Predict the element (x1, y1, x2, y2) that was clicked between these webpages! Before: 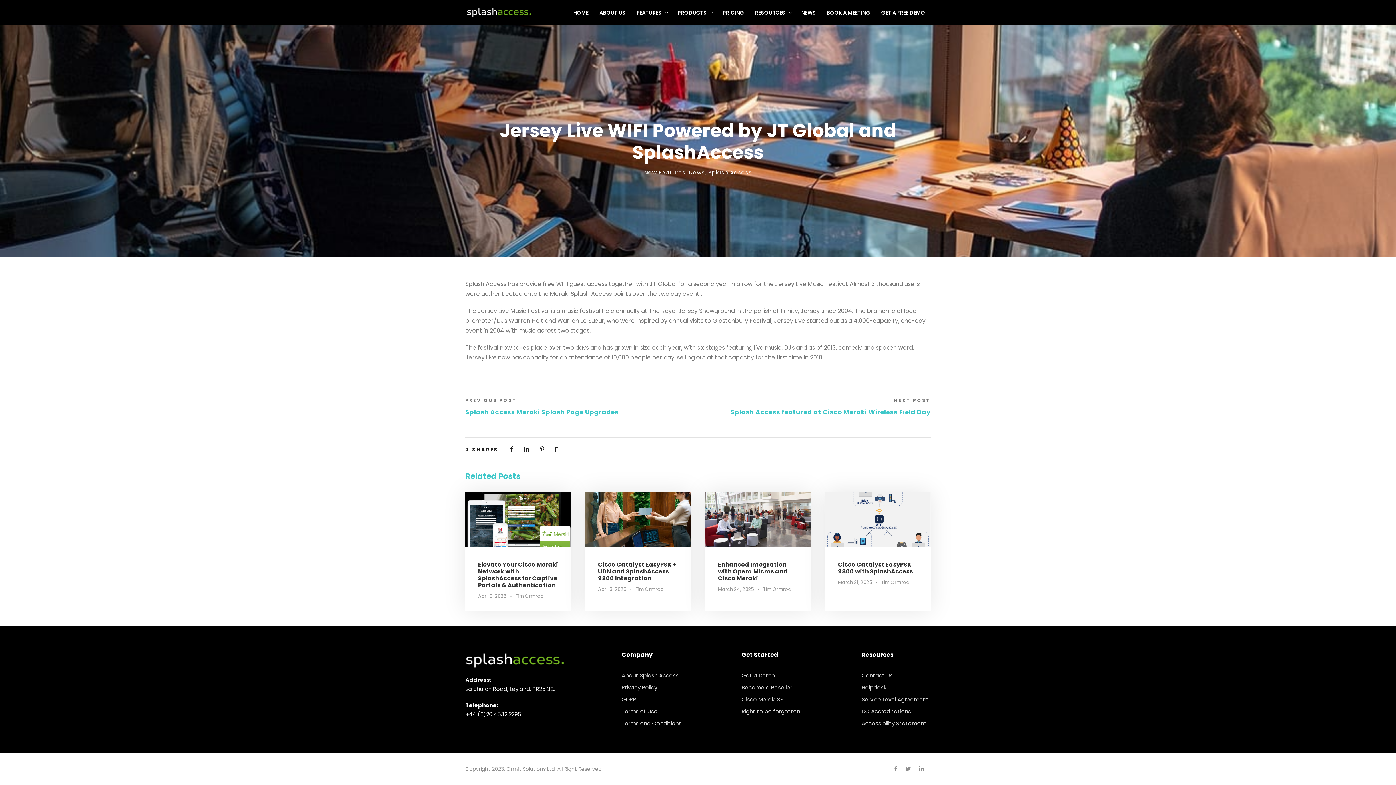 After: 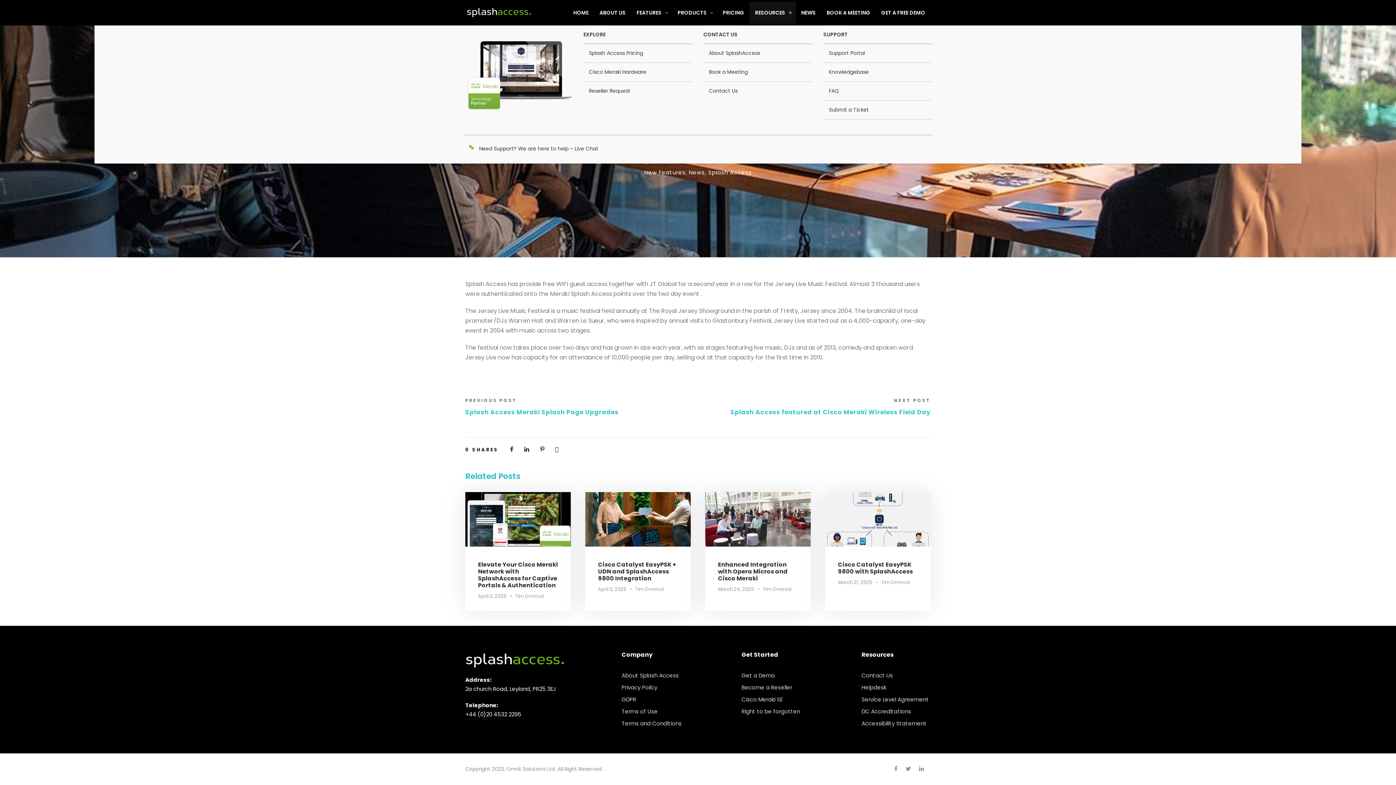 Action: label: RESOURCES bbox: (749, 1, 796, 23)